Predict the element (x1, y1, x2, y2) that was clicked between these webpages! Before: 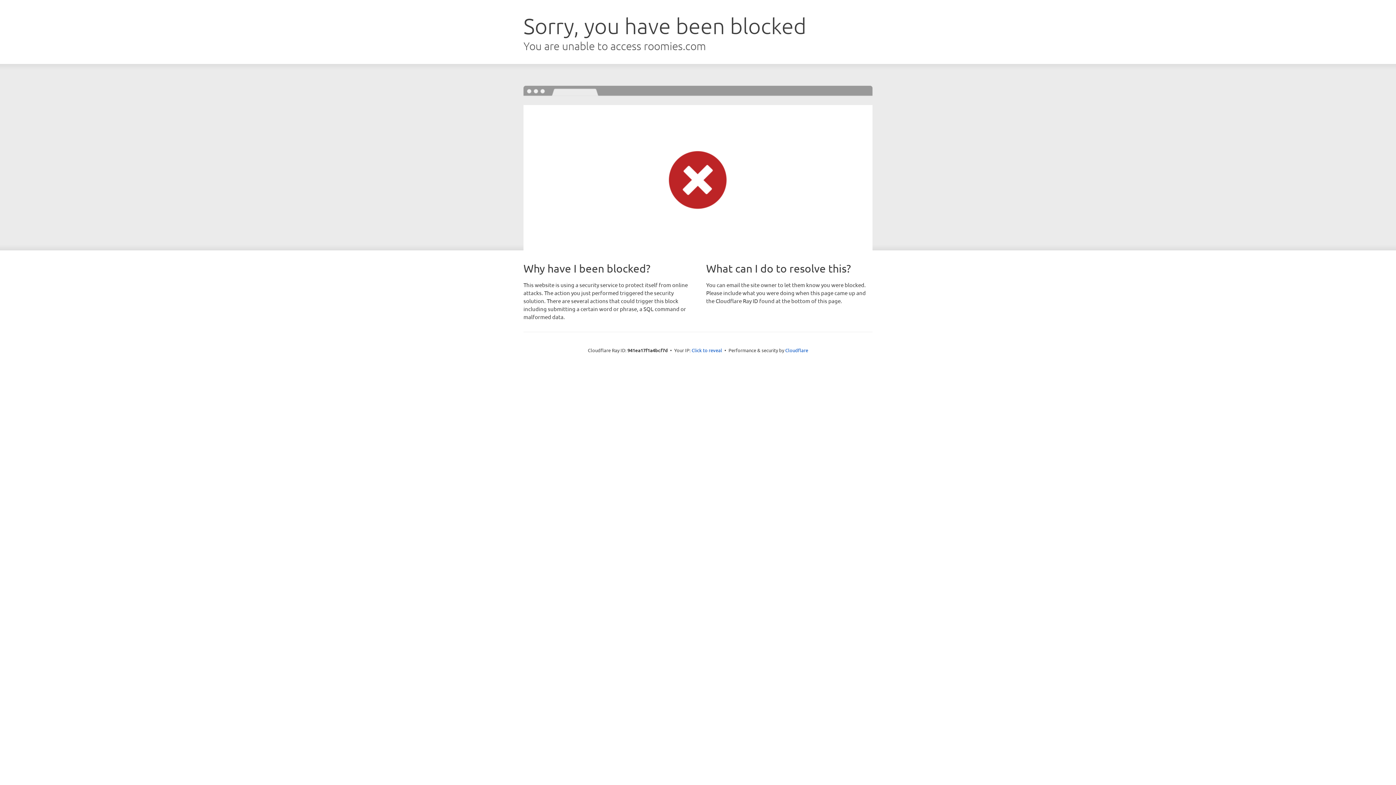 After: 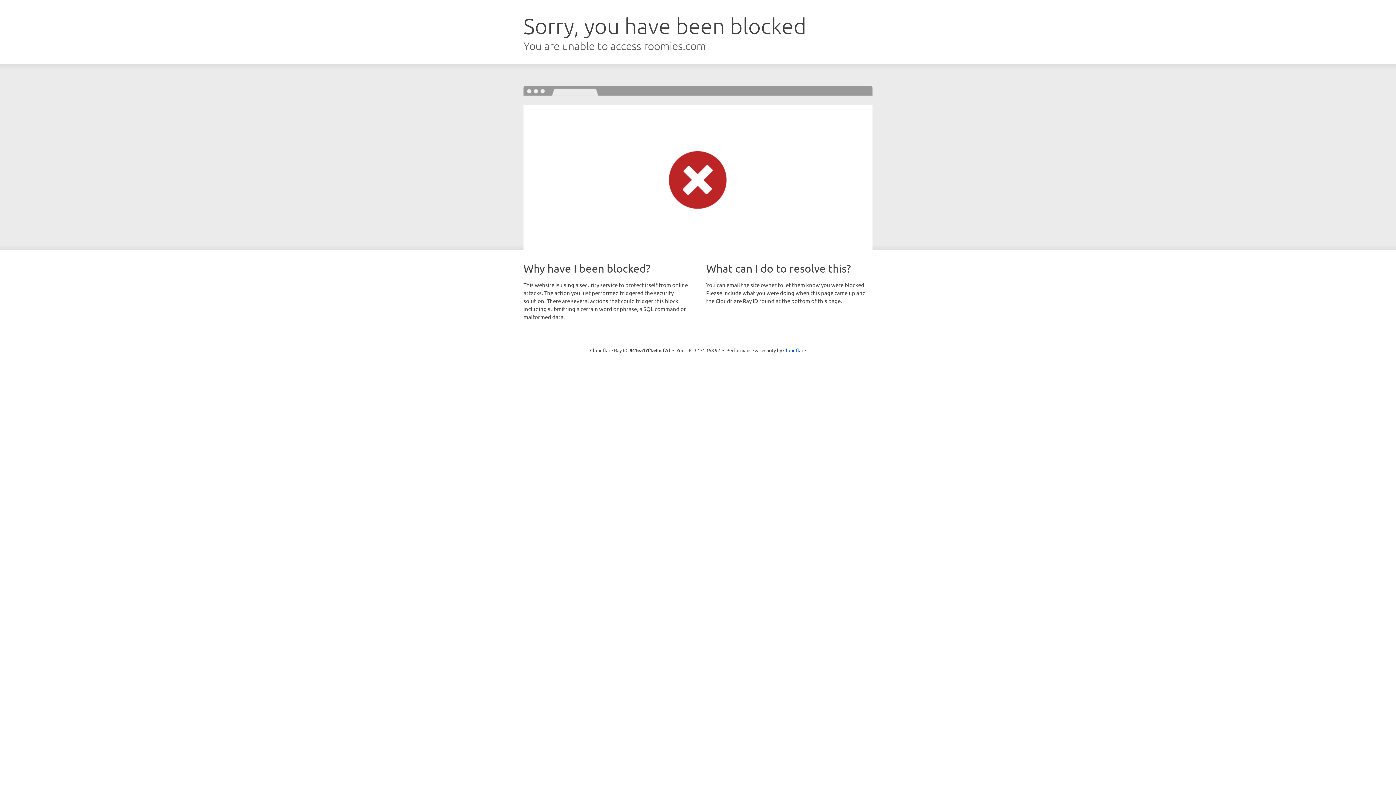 Action: label: Click to reveal bbox: (691, 346, 722, 353)